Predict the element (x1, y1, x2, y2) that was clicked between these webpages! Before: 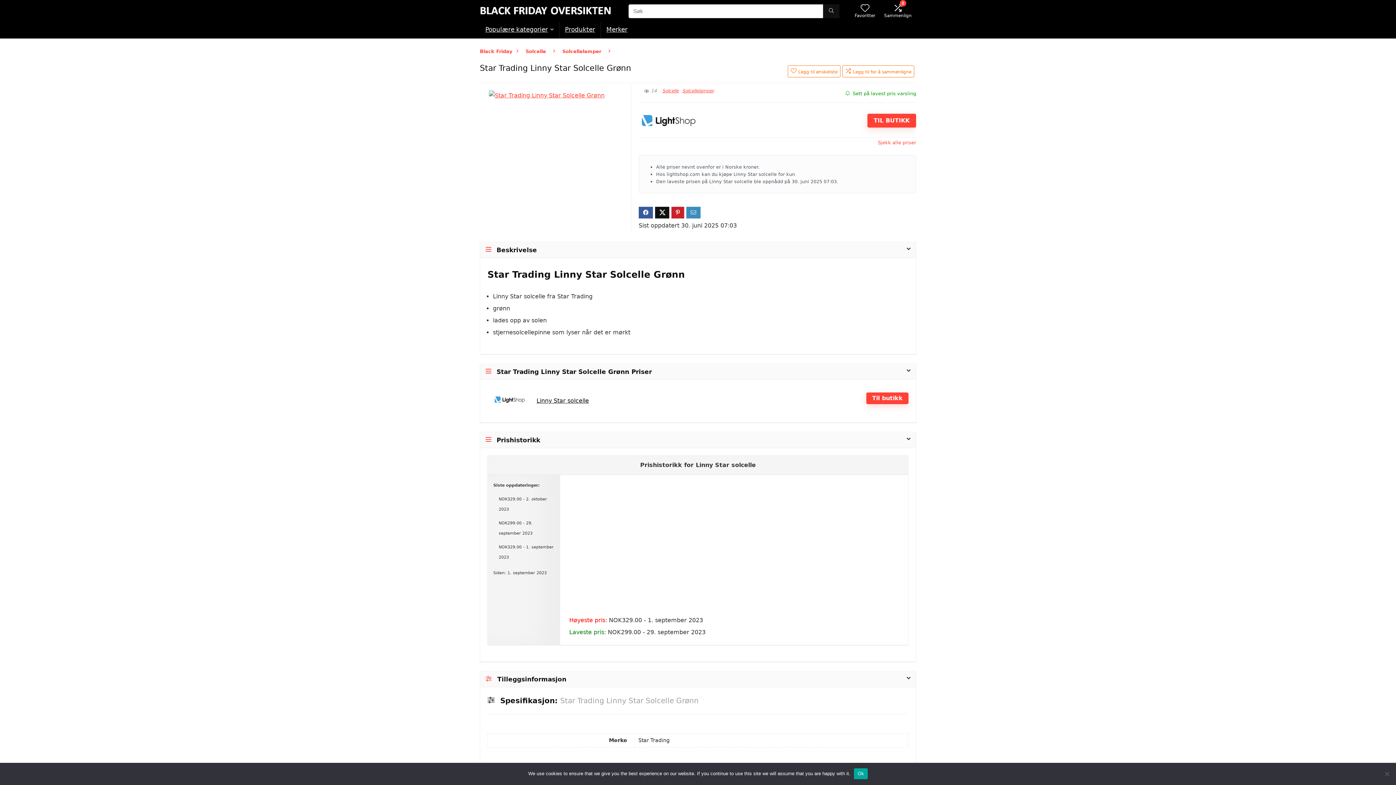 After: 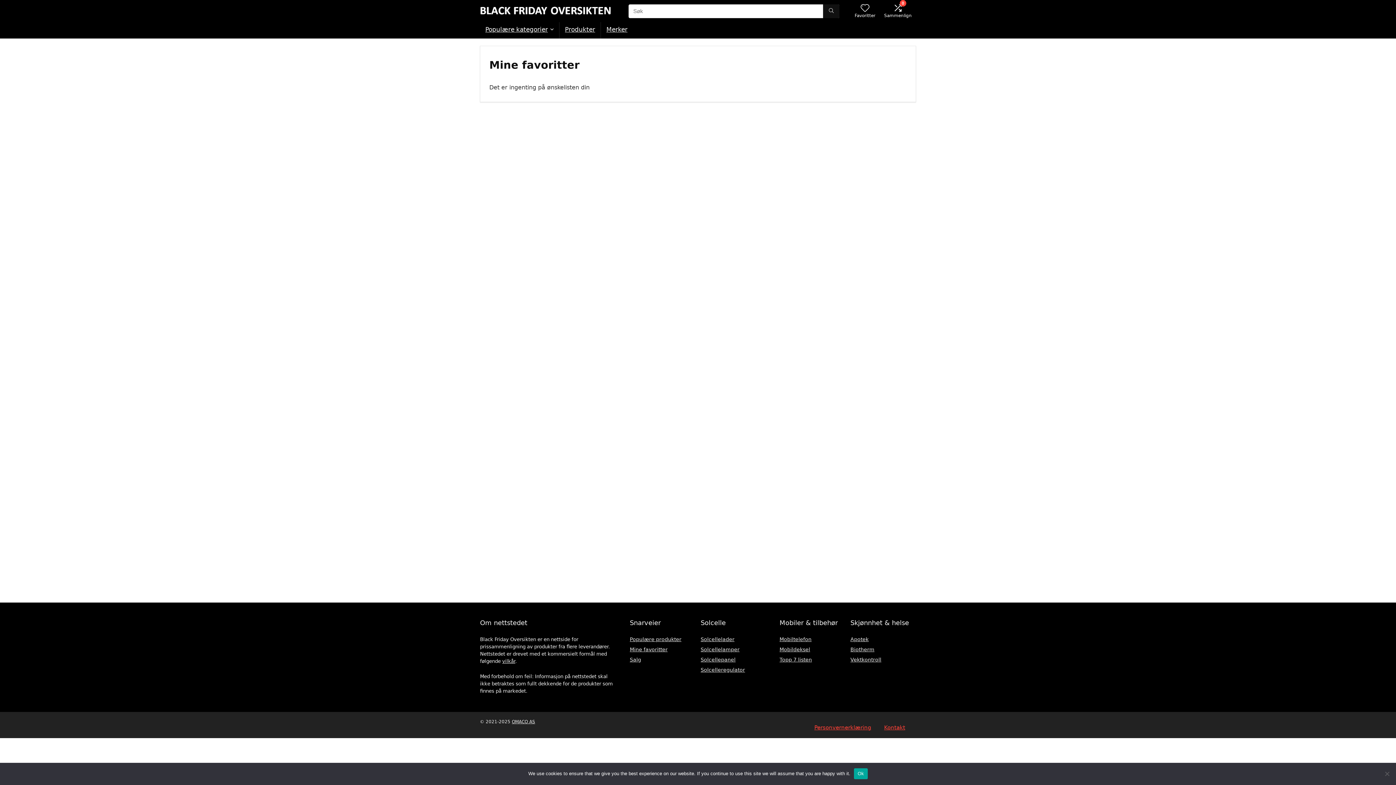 Action: bbox: (860, 3, 869, 13) label: Wishlist